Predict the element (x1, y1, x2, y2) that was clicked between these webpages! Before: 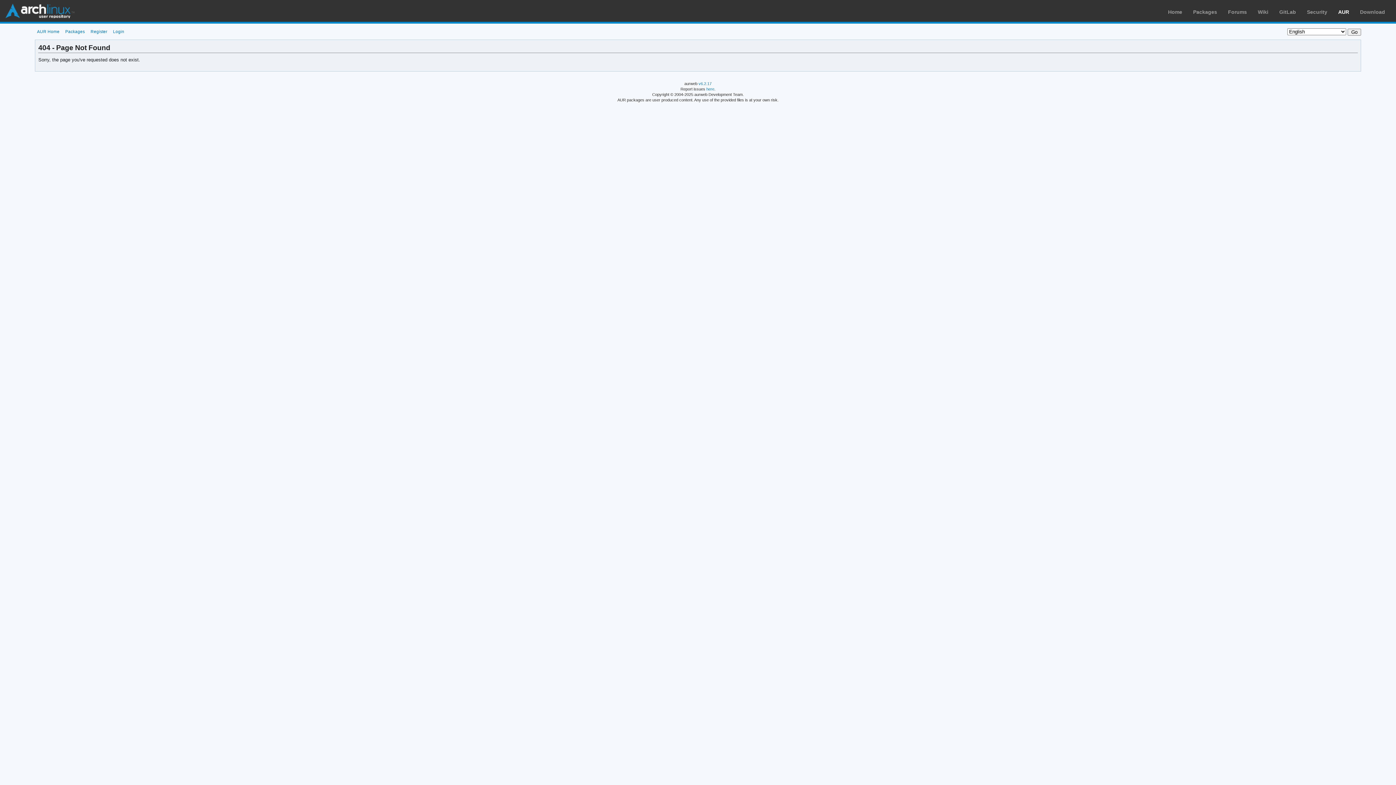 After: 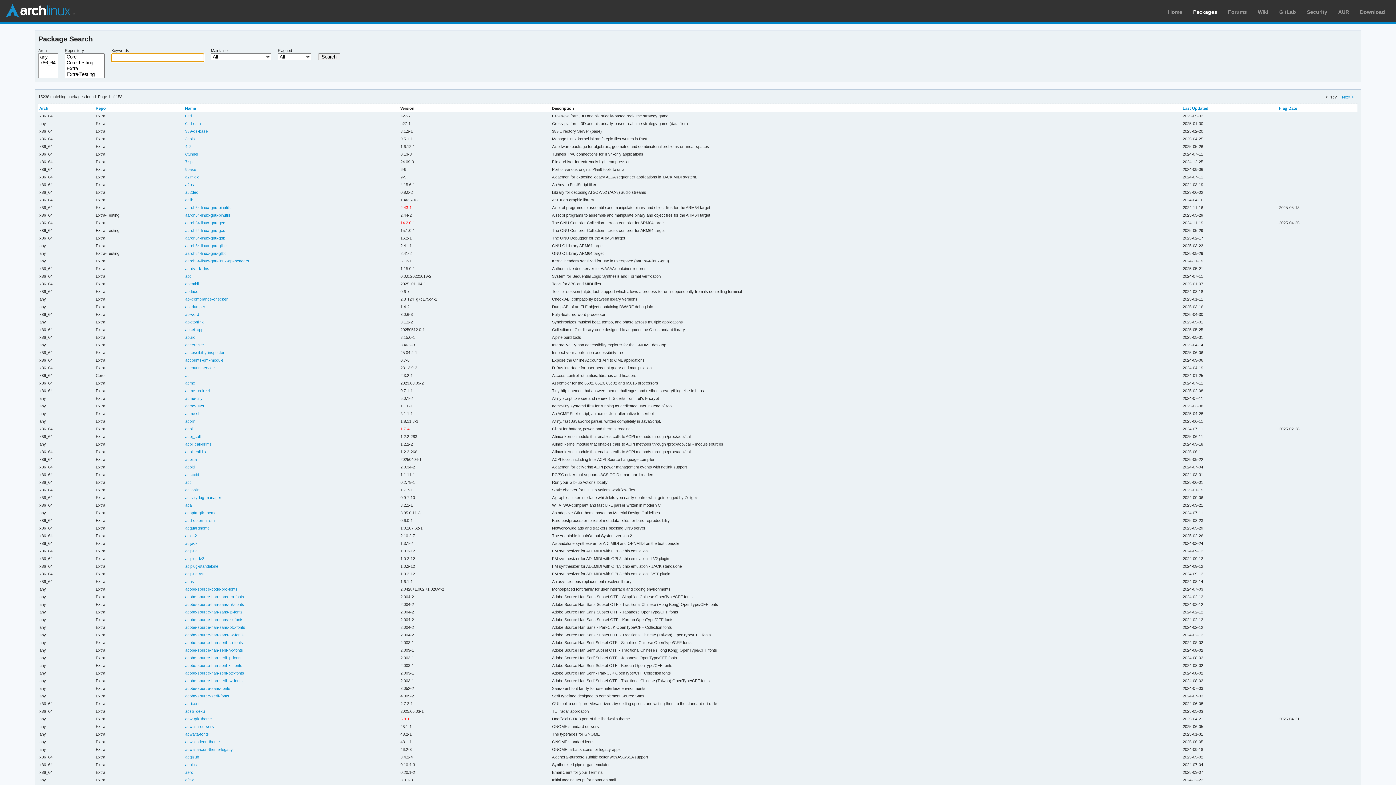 Action: bbox: (1193, 9, 1217, 14) label: Packages